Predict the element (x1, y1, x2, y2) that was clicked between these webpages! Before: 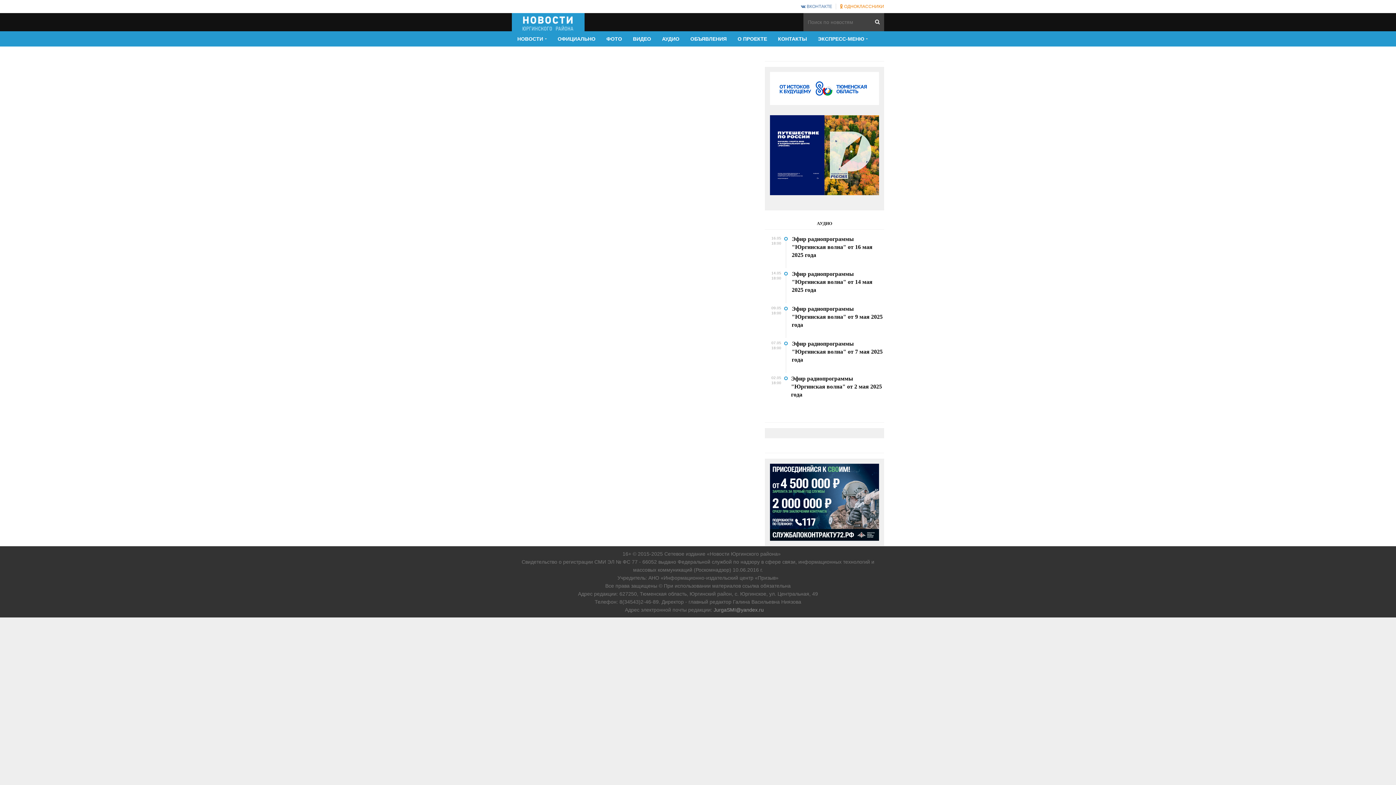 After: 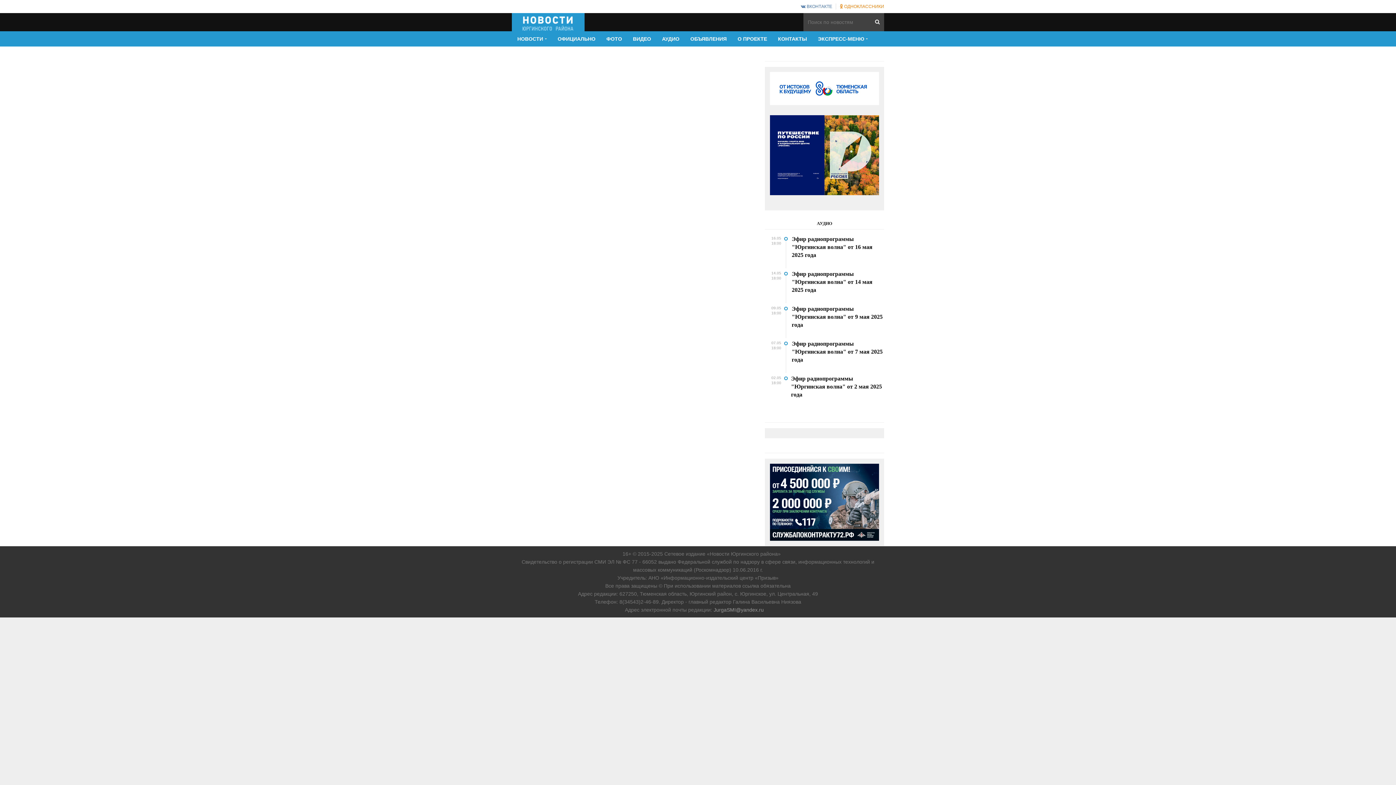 Action: bbox: (836, 3, 884, 9) label:  ОДНОКЛАССНИКИ